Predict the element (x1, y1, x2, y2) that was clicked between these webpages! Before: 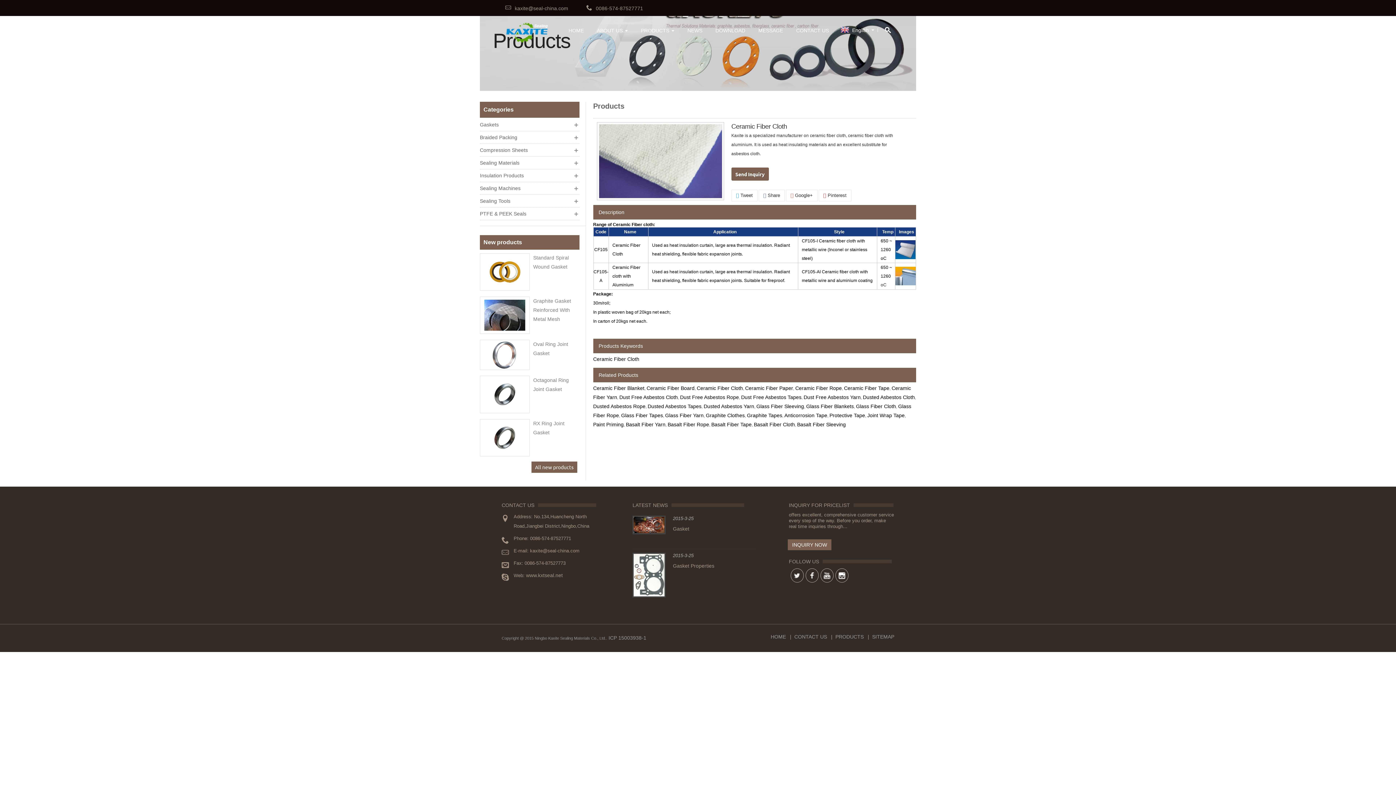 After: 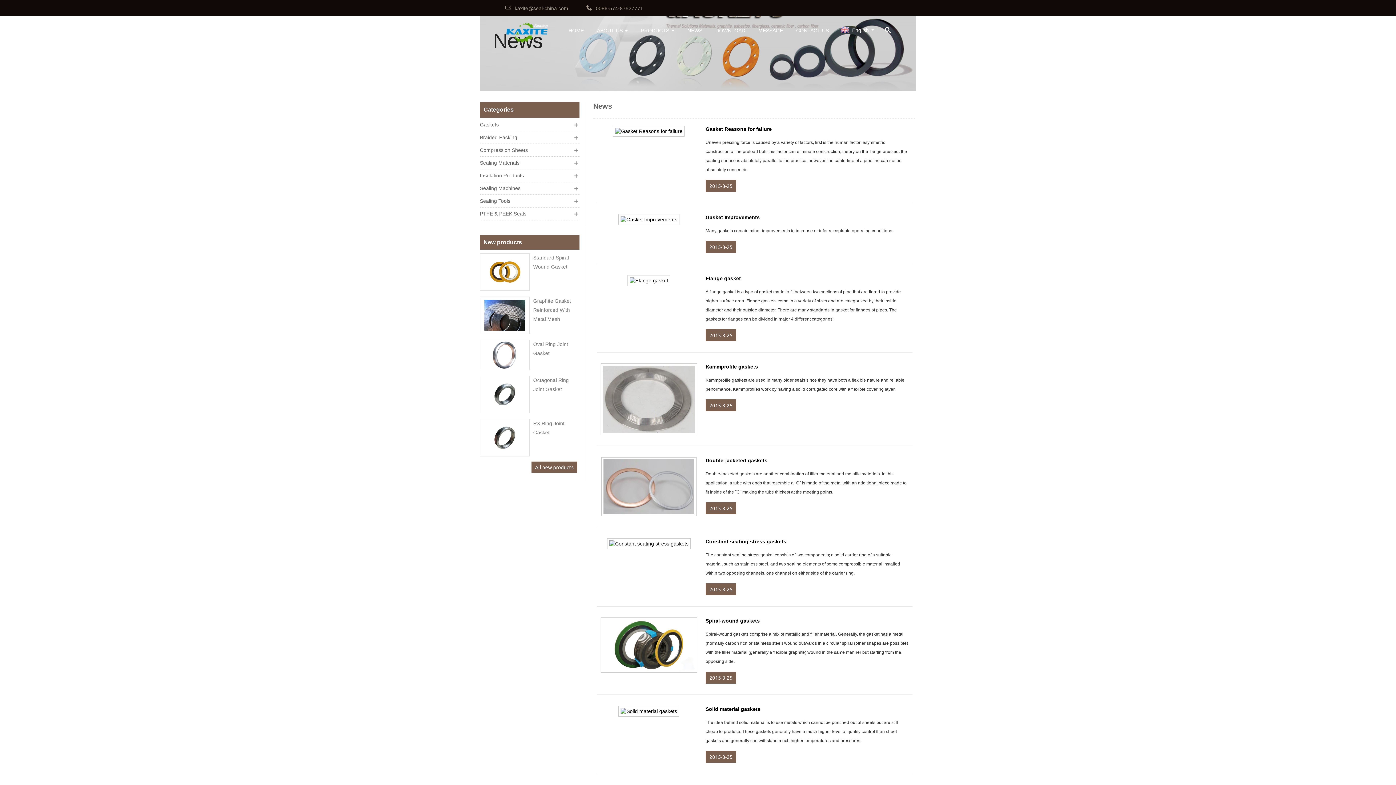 Action: label: NEWS bbox: (687, 16, 702, 45)